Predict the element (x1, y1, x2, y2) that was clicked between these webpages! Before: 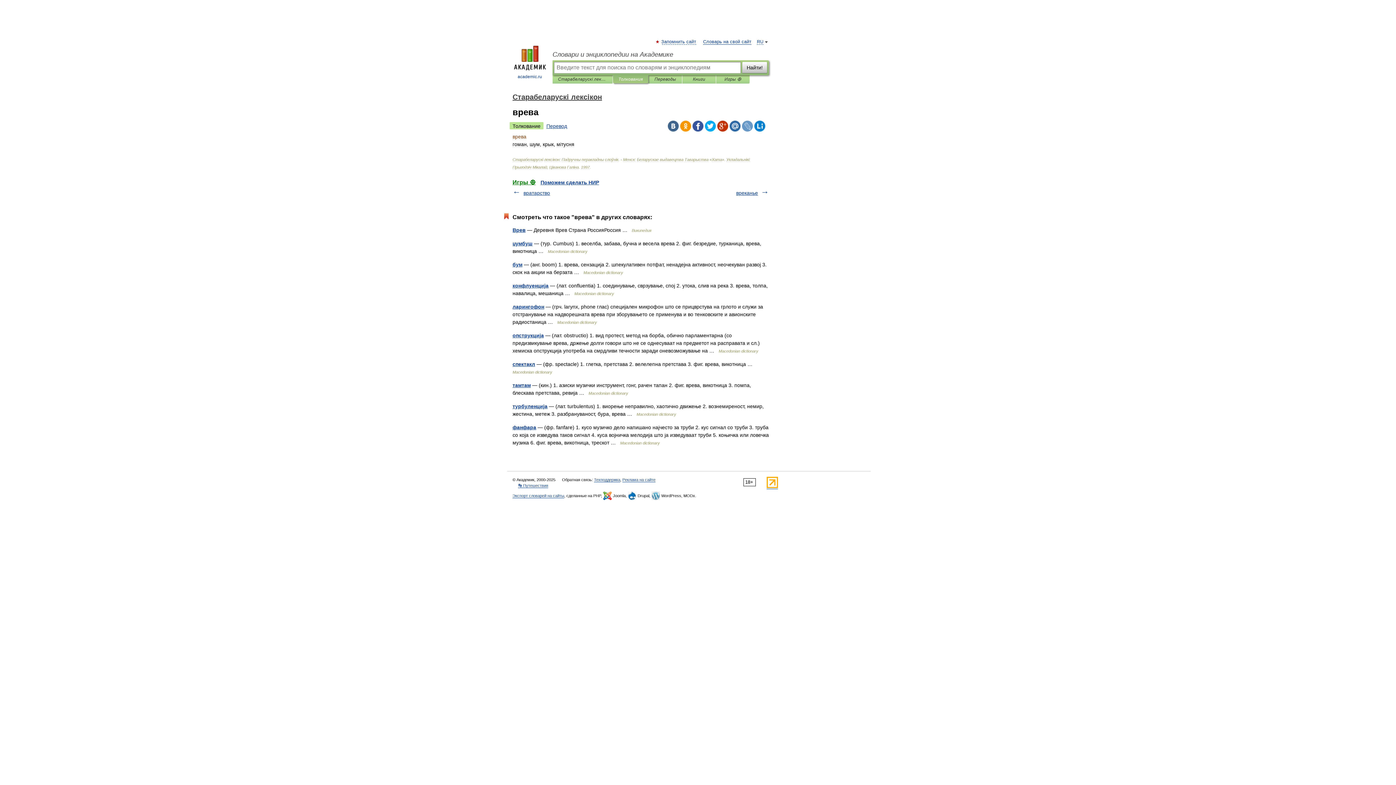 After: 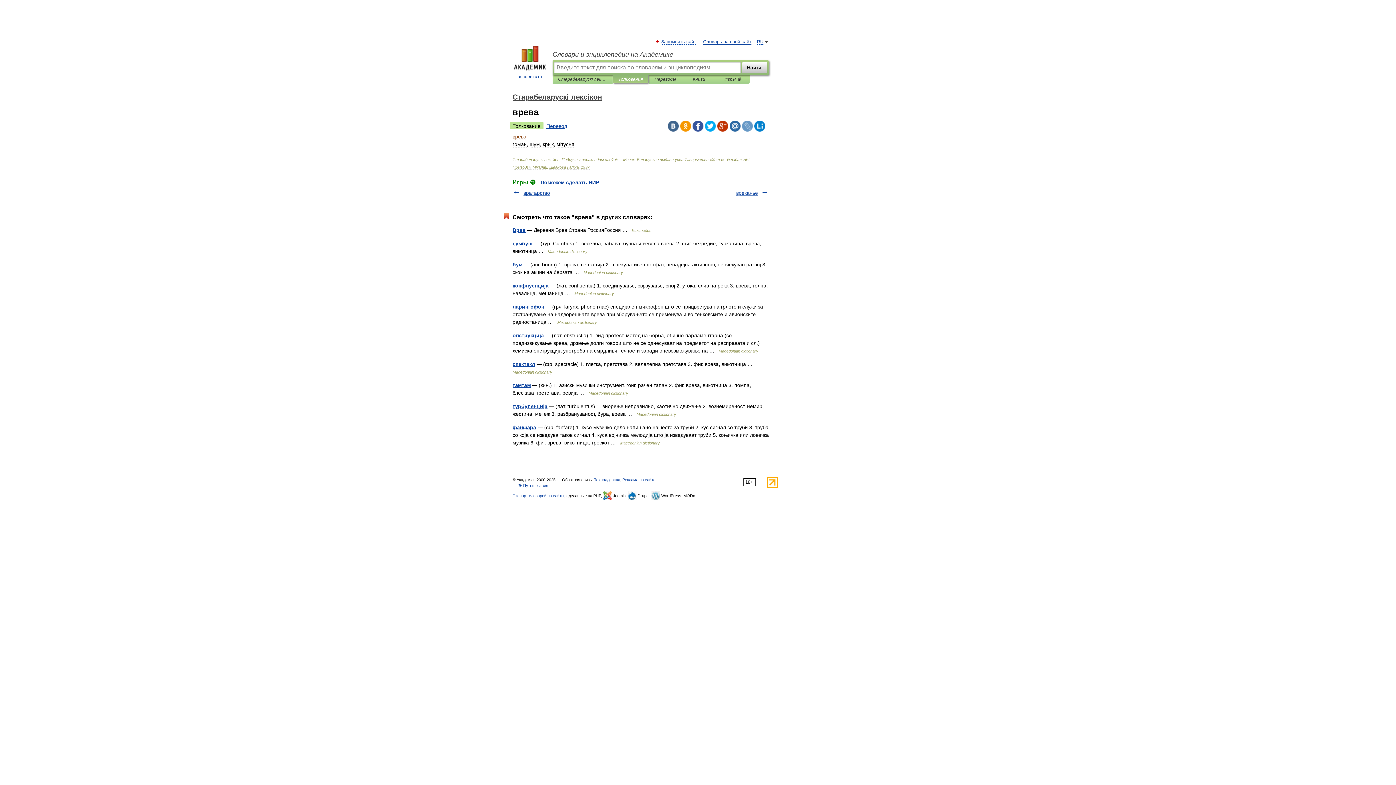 Action: bbox: (705, 120, 716, 131)